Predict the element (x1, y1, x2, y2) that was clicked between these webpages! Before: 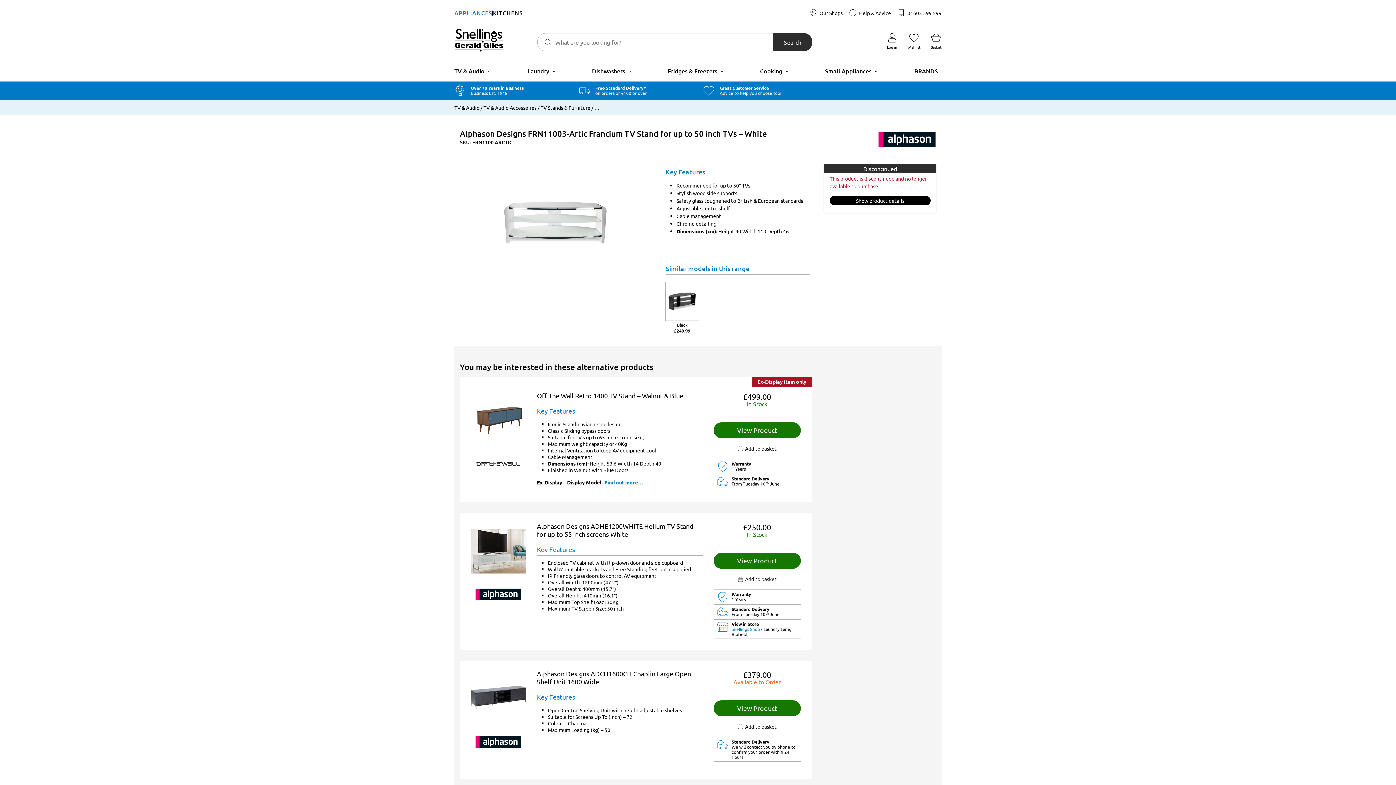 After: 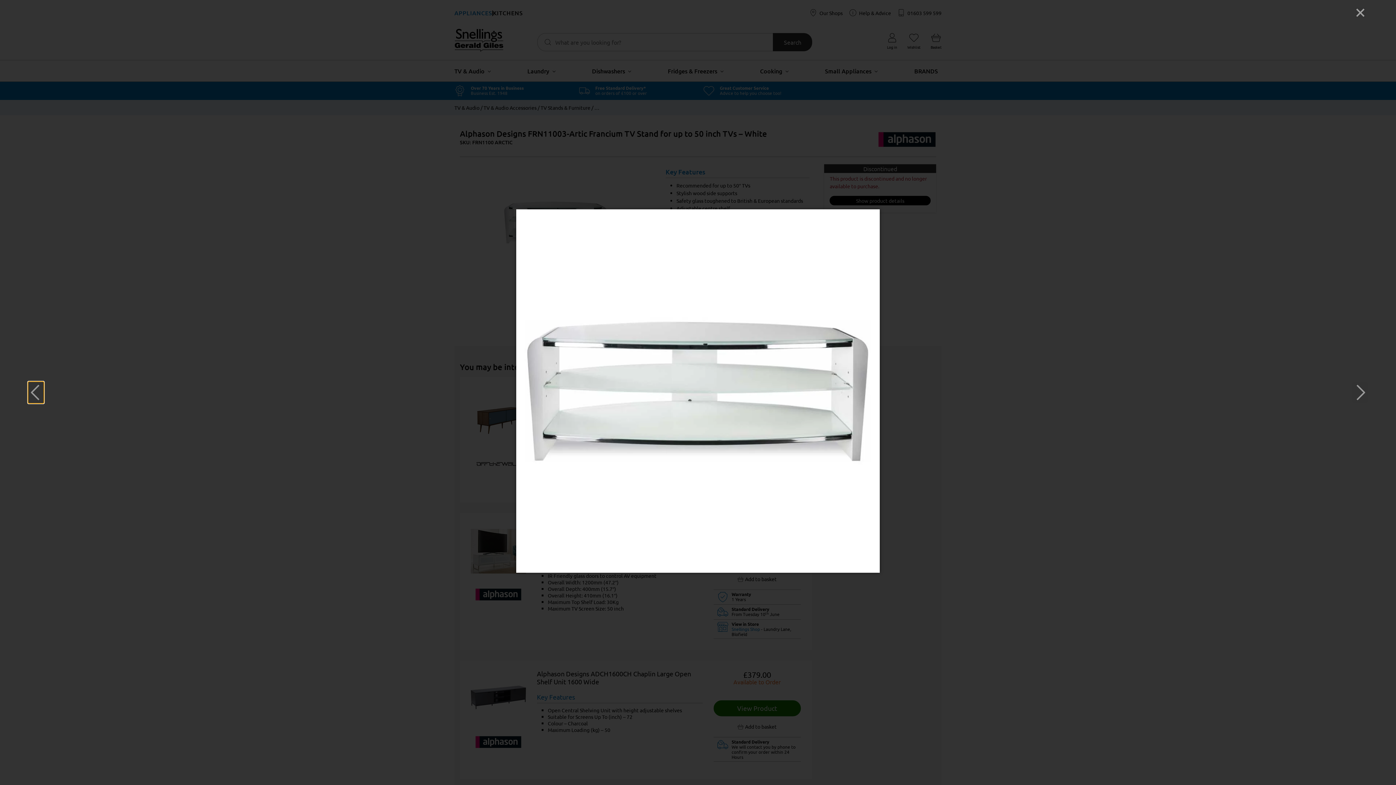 Action: bbox: (482, 168, 628, 277)